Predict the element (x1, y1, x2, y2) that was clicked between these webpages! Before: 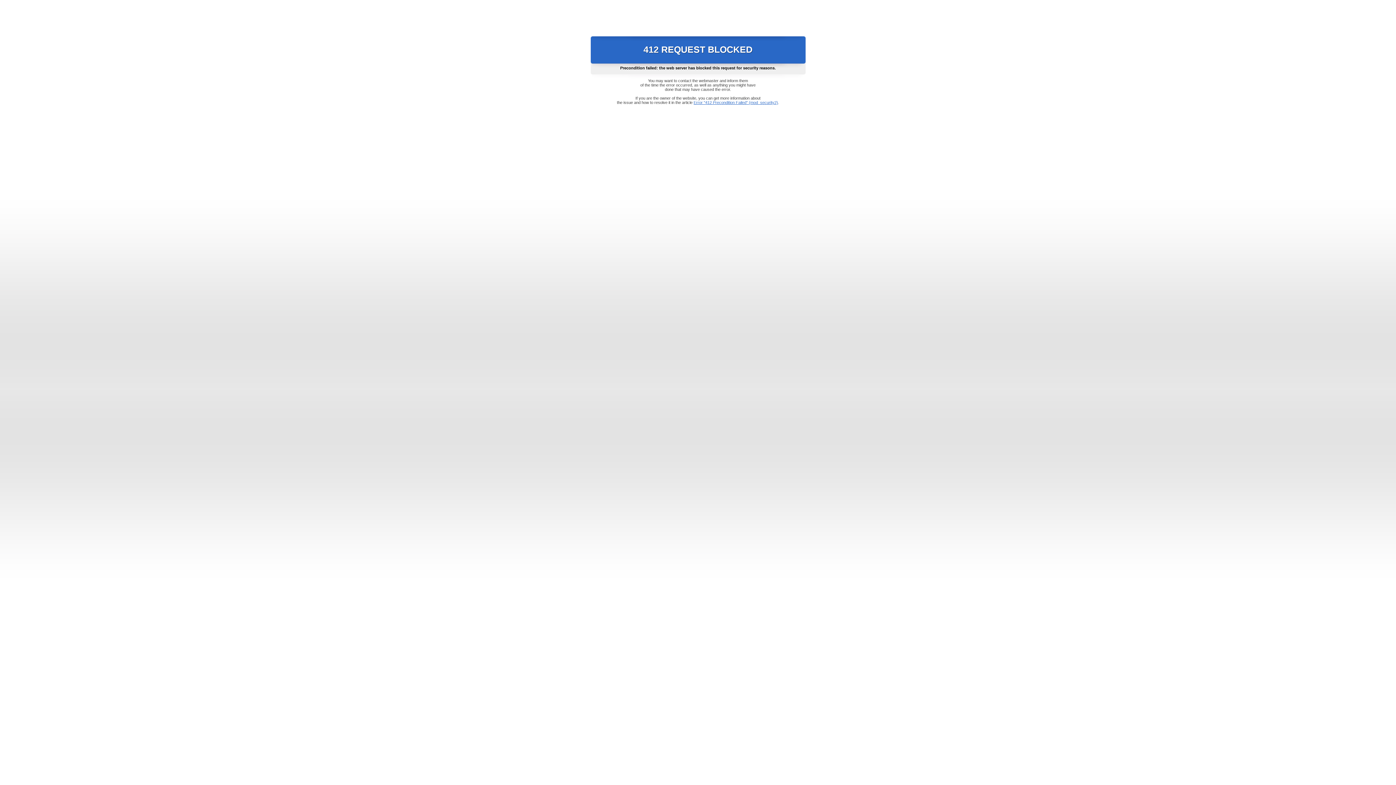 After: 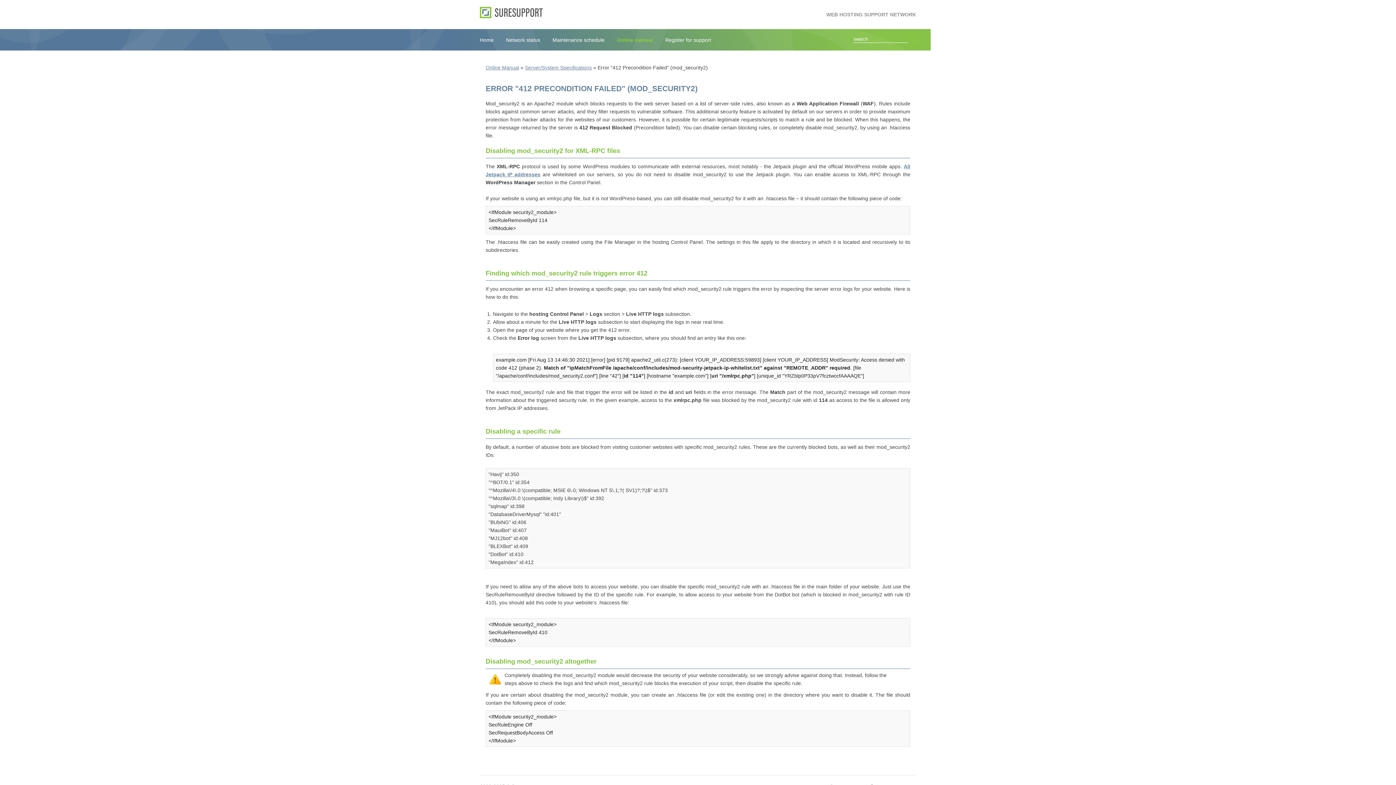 Action: label: Error "412 Precondition Failed" (mod_security2) bbox: (693, 100, 778, 104)